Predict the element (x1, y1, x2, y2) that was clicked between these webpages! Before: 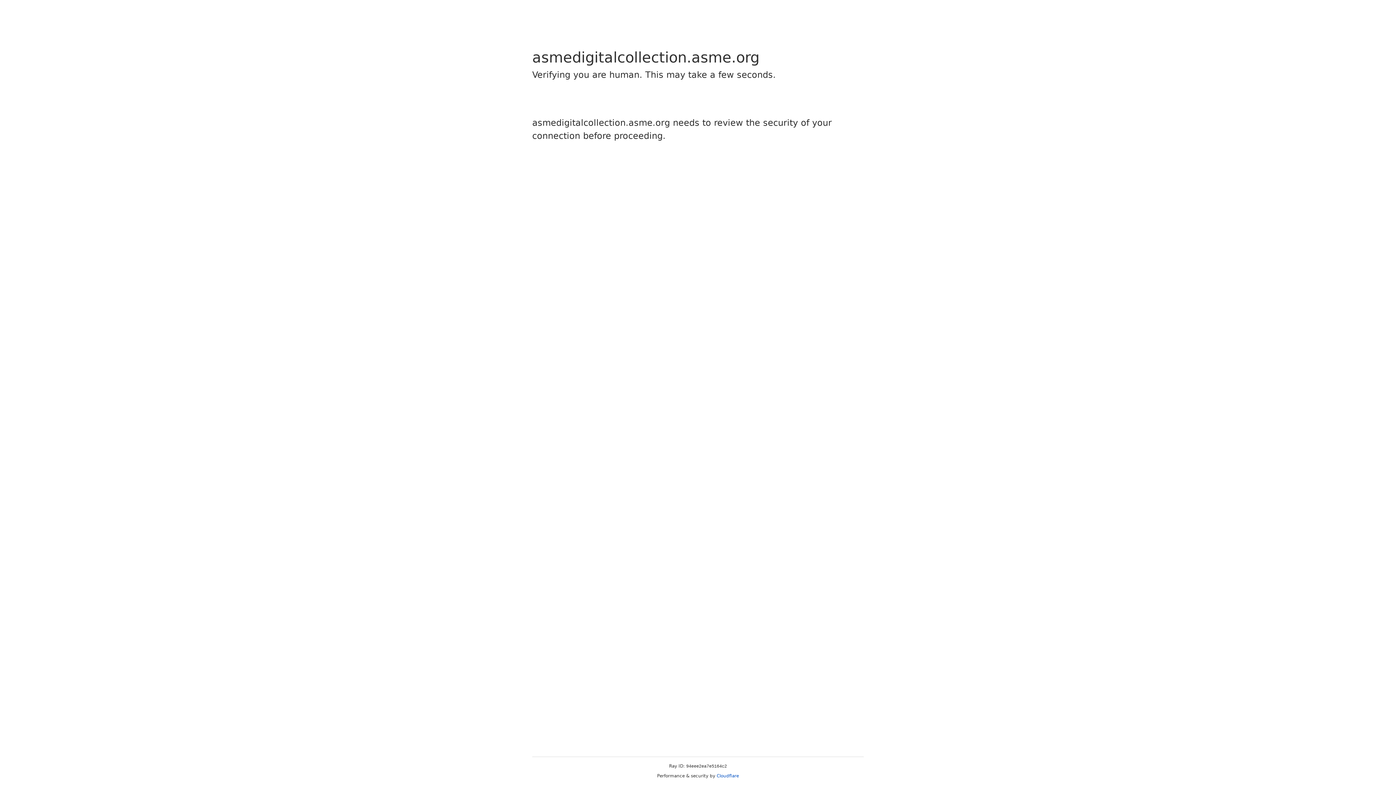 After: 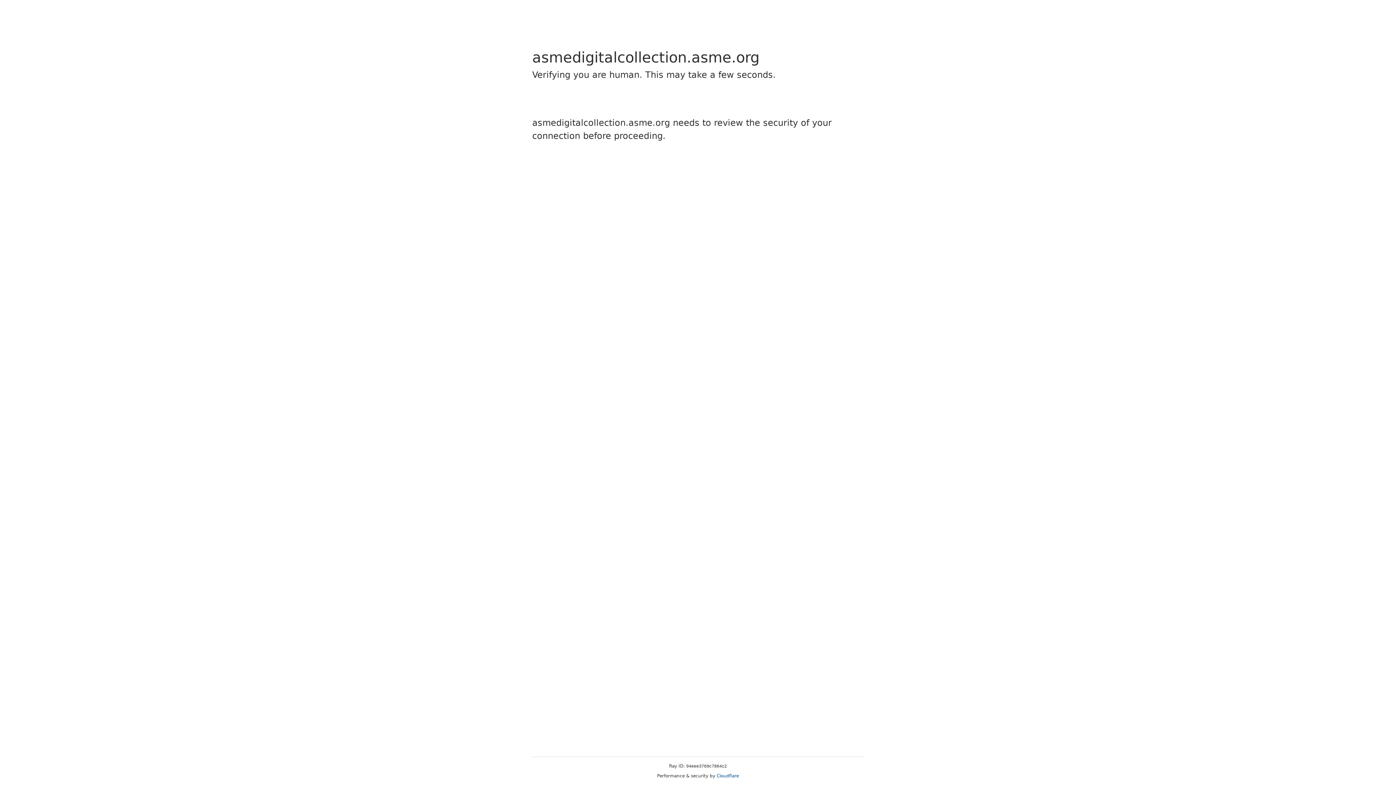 Action: bbox: (716, 773, 739, 778) label: Cloudflare